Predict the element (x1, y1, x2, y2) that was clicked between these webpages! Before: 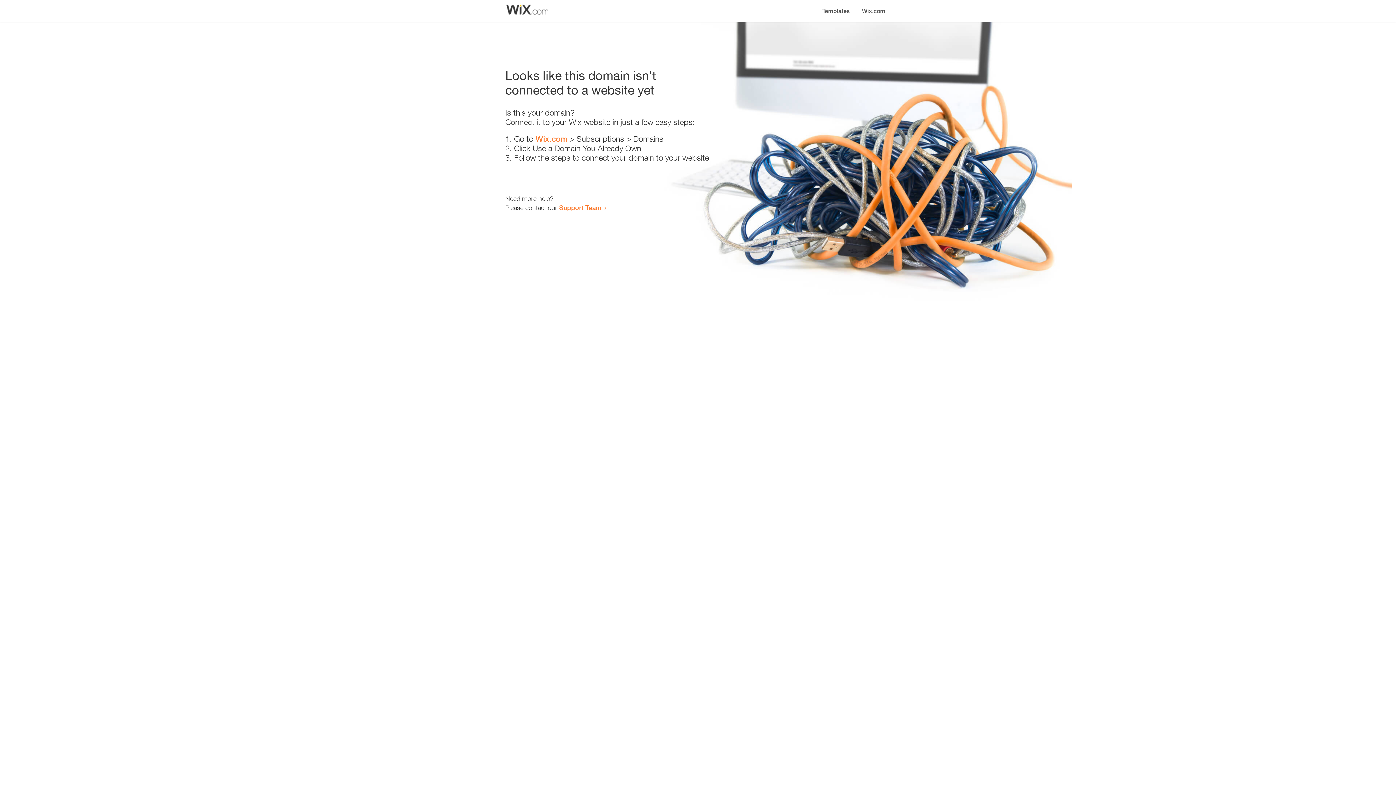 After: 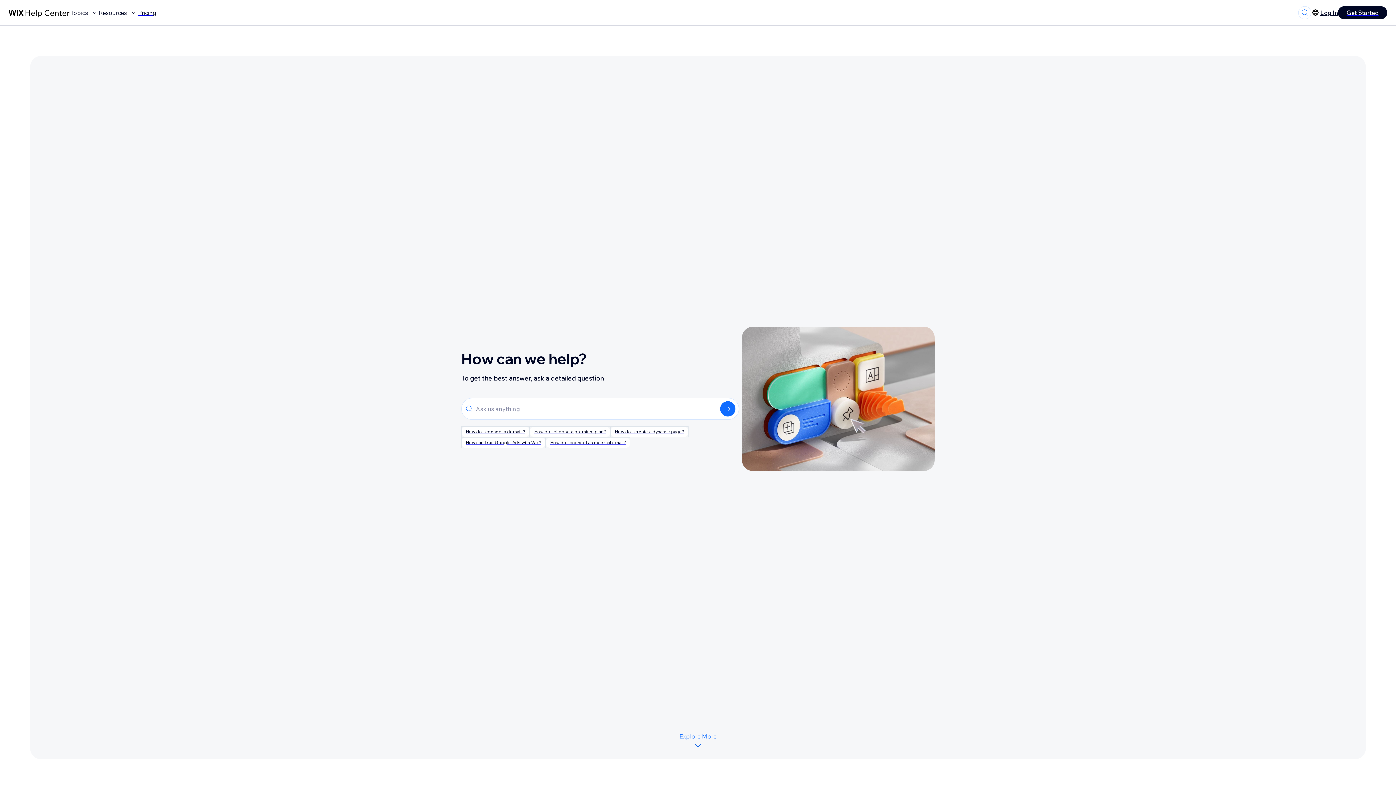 Action: bbox: (559, 203, 601, 211) label: Support Team